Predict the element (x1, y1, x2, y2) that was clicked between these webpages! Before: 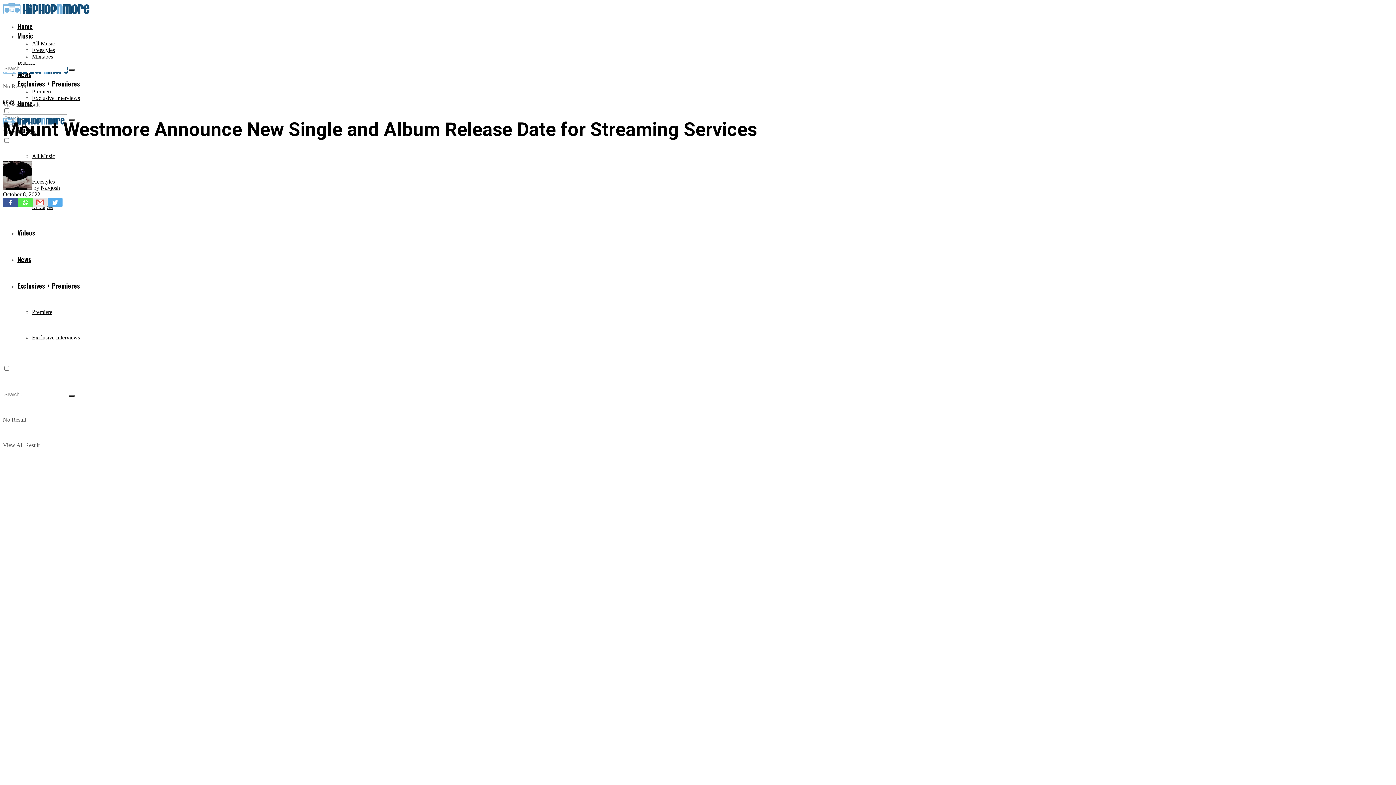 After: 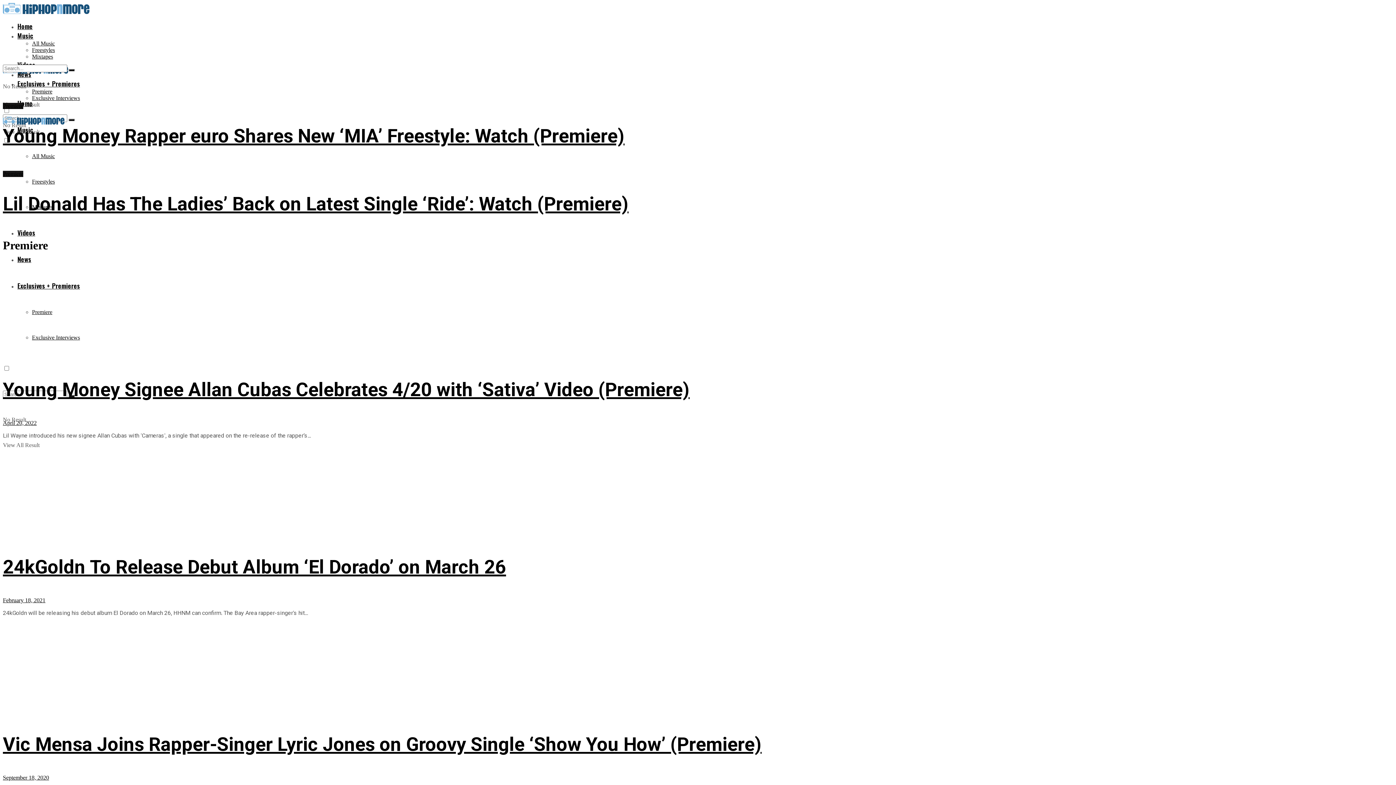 Action: label: Premiere bbox: (32, 88, 52, 94)